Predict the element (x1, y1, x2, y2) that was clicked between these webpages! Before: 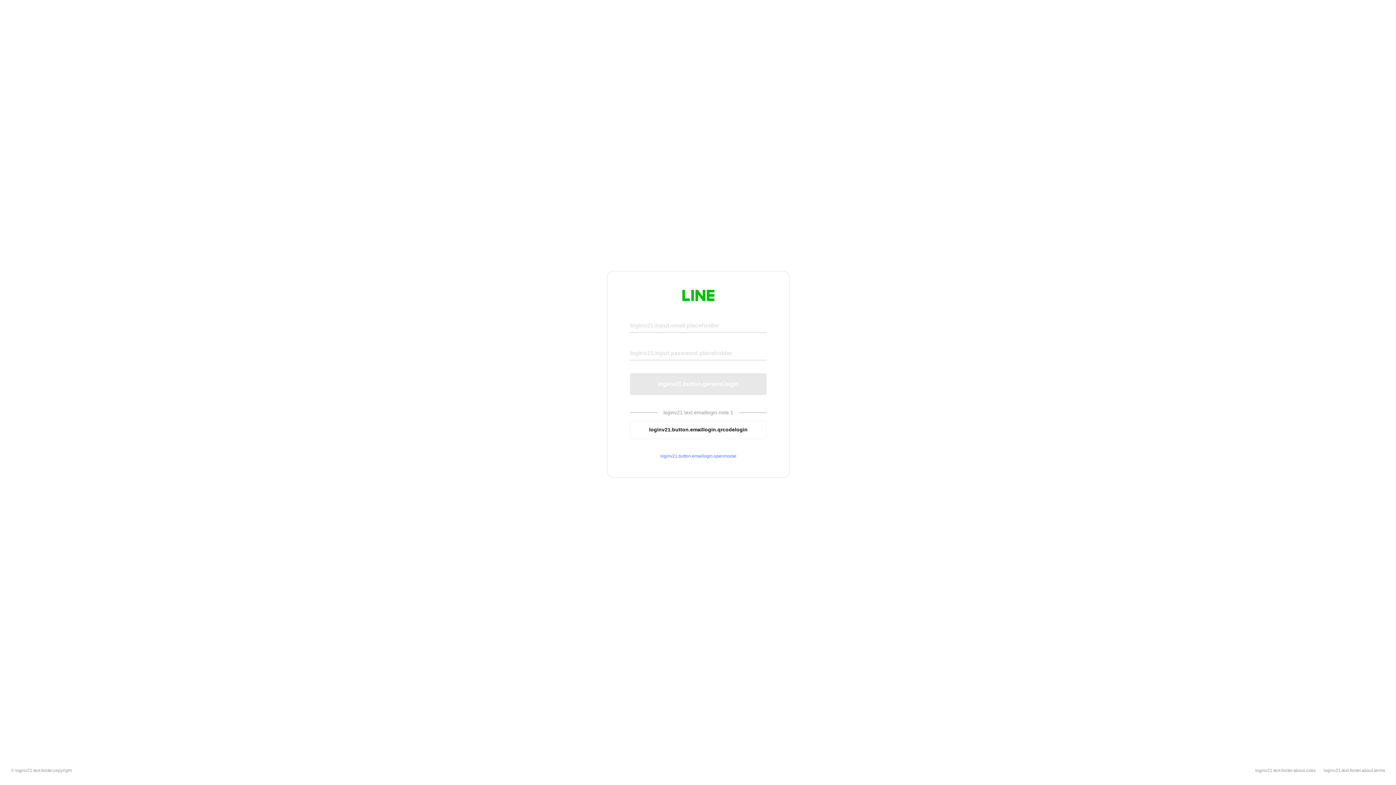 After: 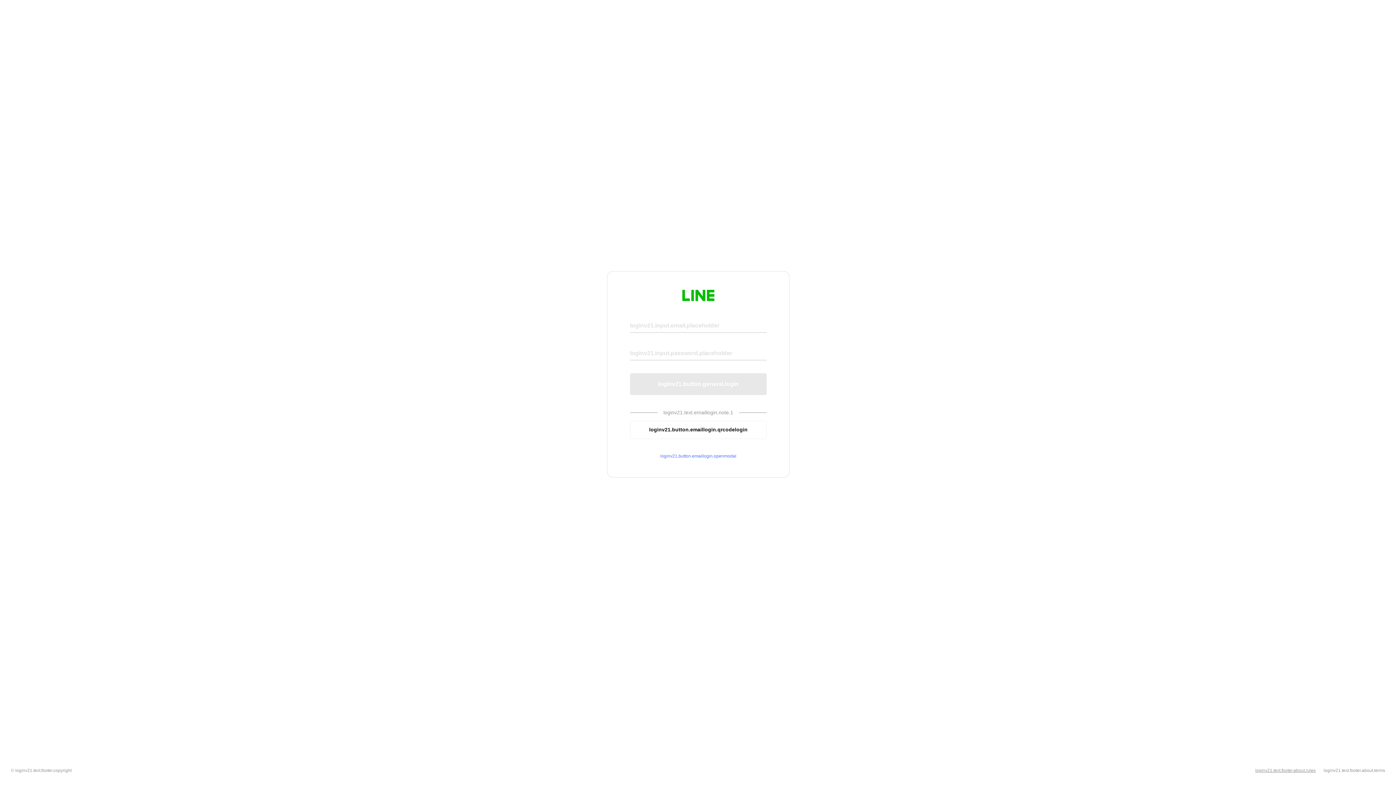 Action: label: loginv21.text.footer.about.rules bbox: (1255, 768, 1316, 773)